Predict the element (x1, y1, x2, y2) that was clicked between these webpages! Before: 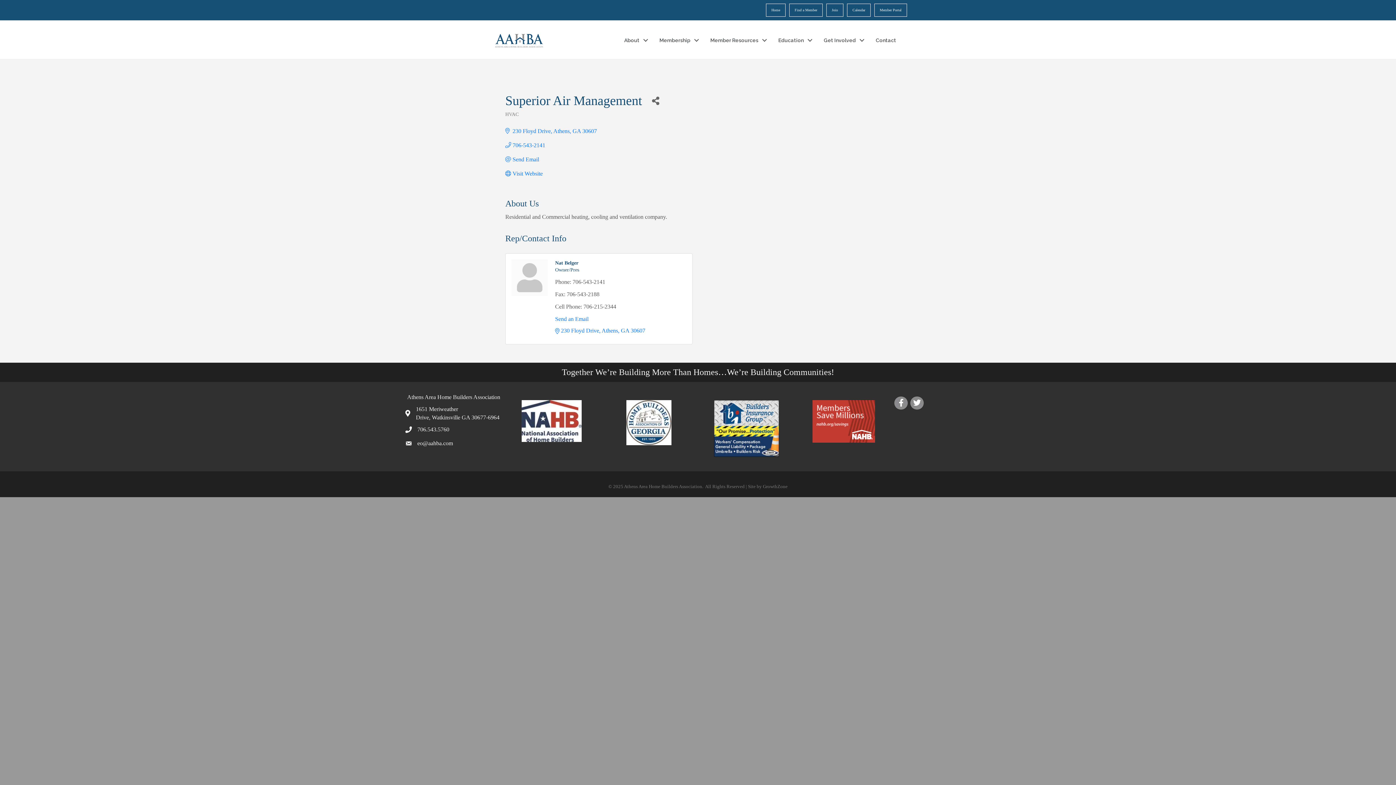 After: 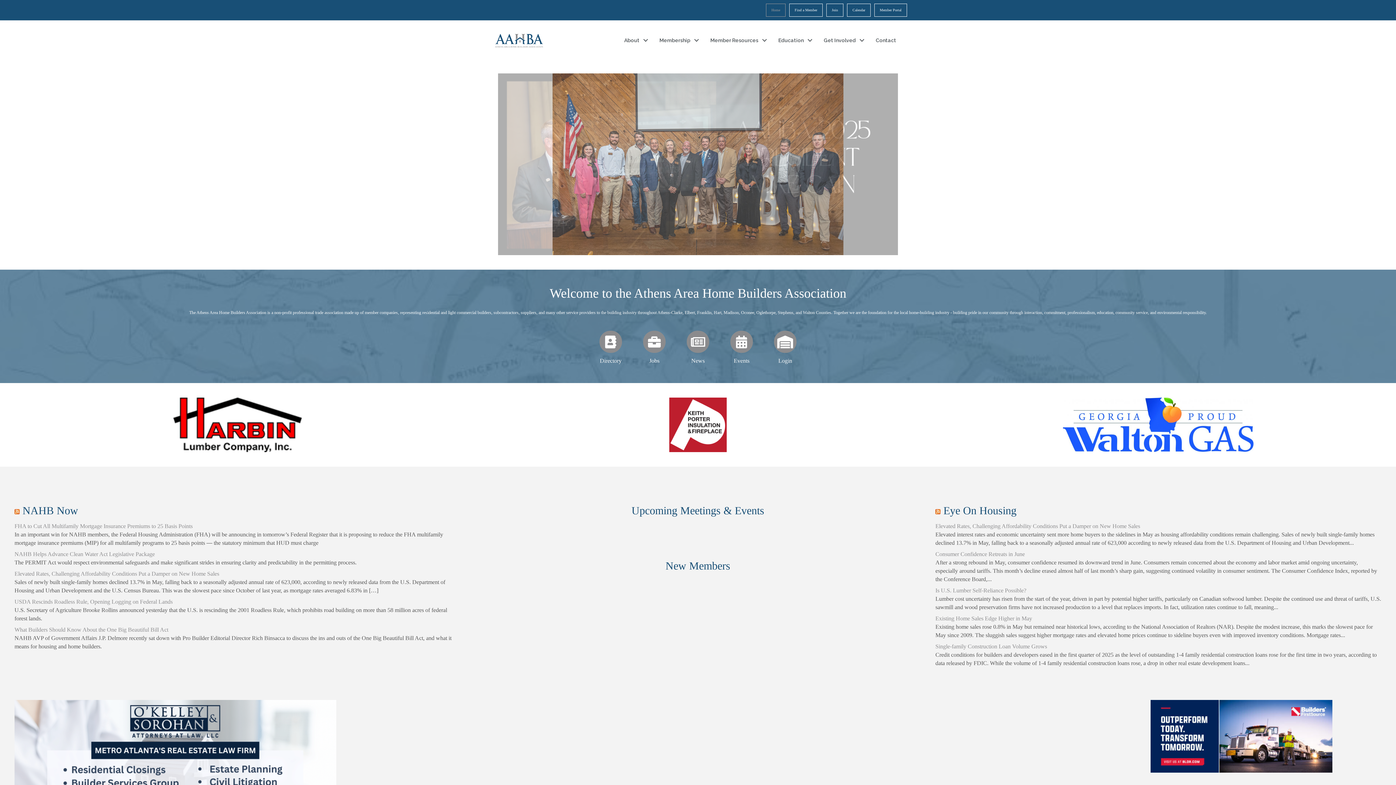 Action: bbox: (652, 33, 702, 47) label: Membership